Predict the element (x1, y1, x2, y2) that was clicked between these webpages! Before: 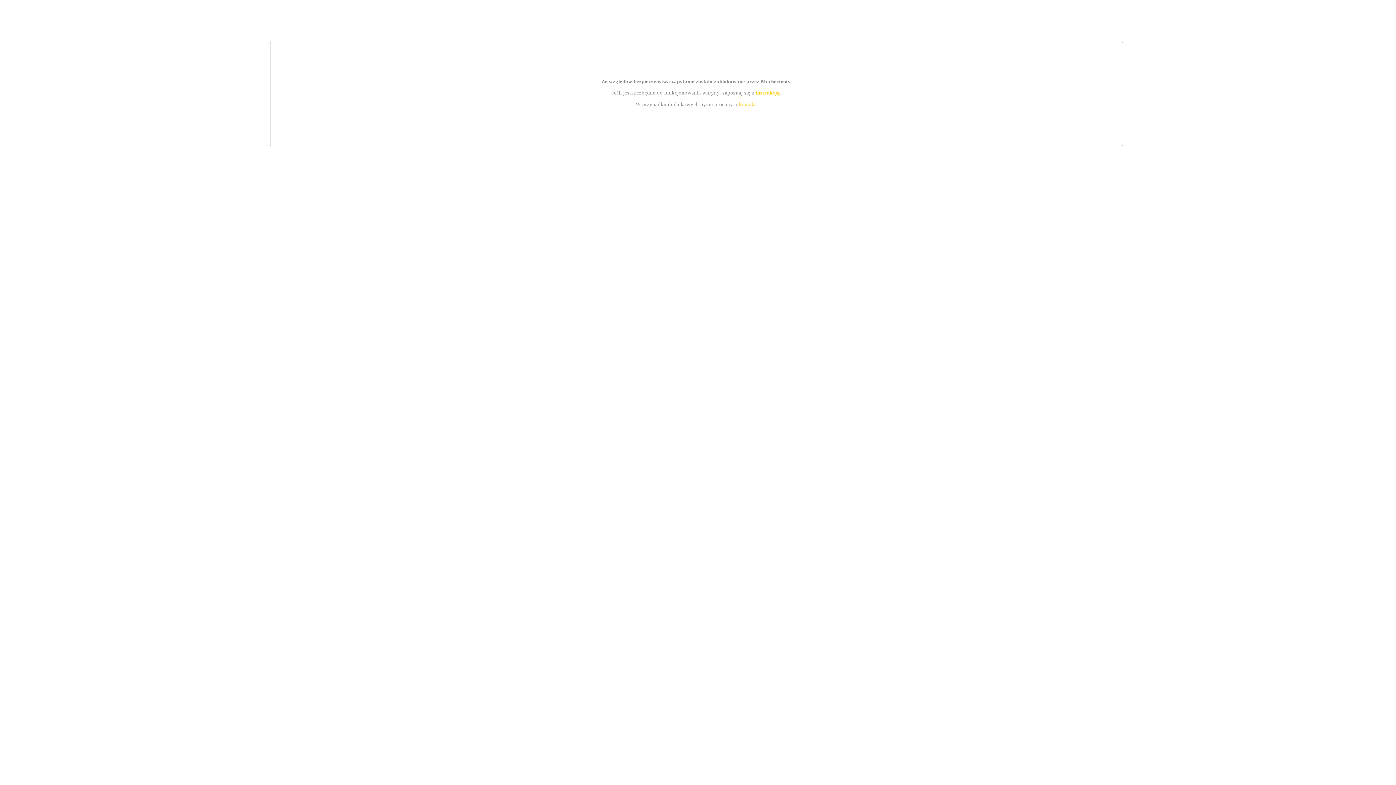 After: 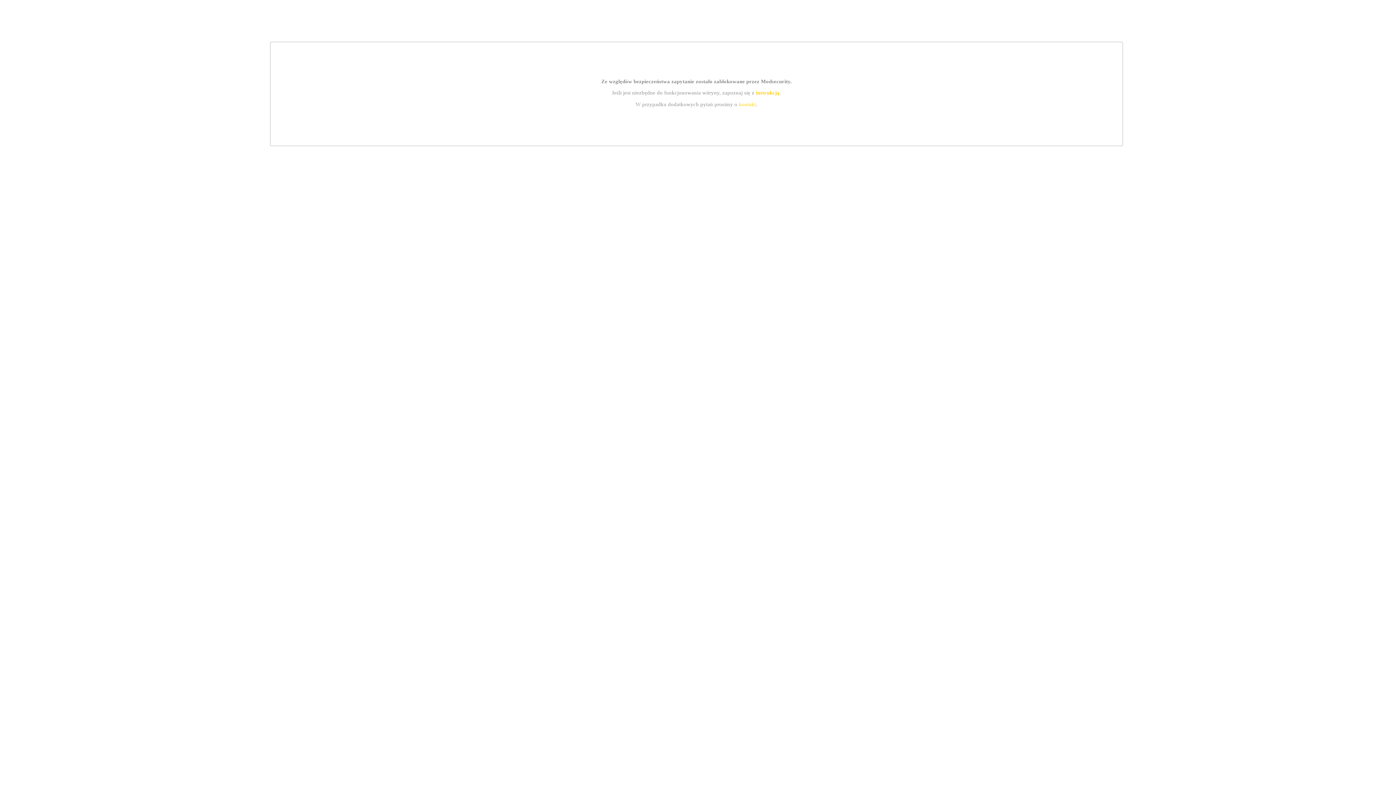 Action: label: kontakt bbox: (739, 101, 756, 107)